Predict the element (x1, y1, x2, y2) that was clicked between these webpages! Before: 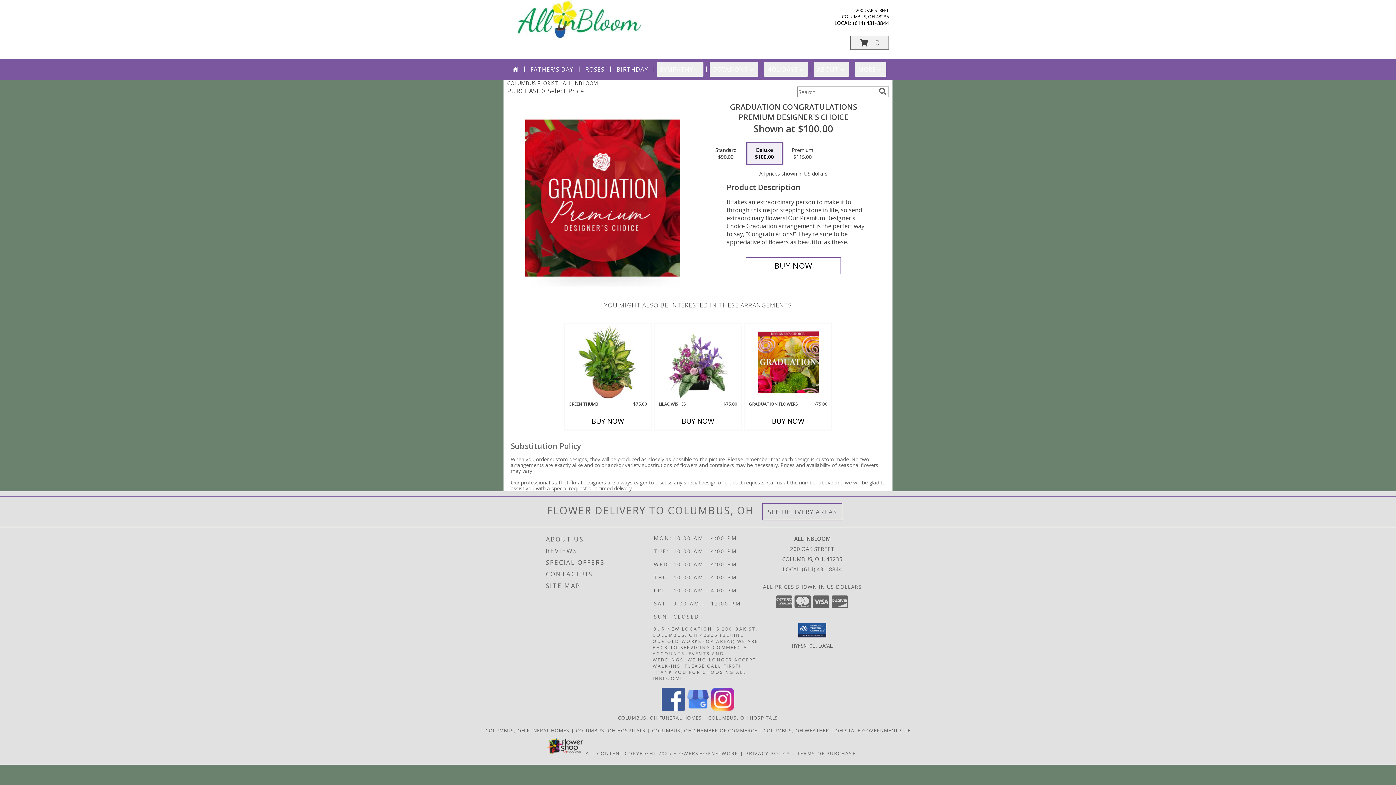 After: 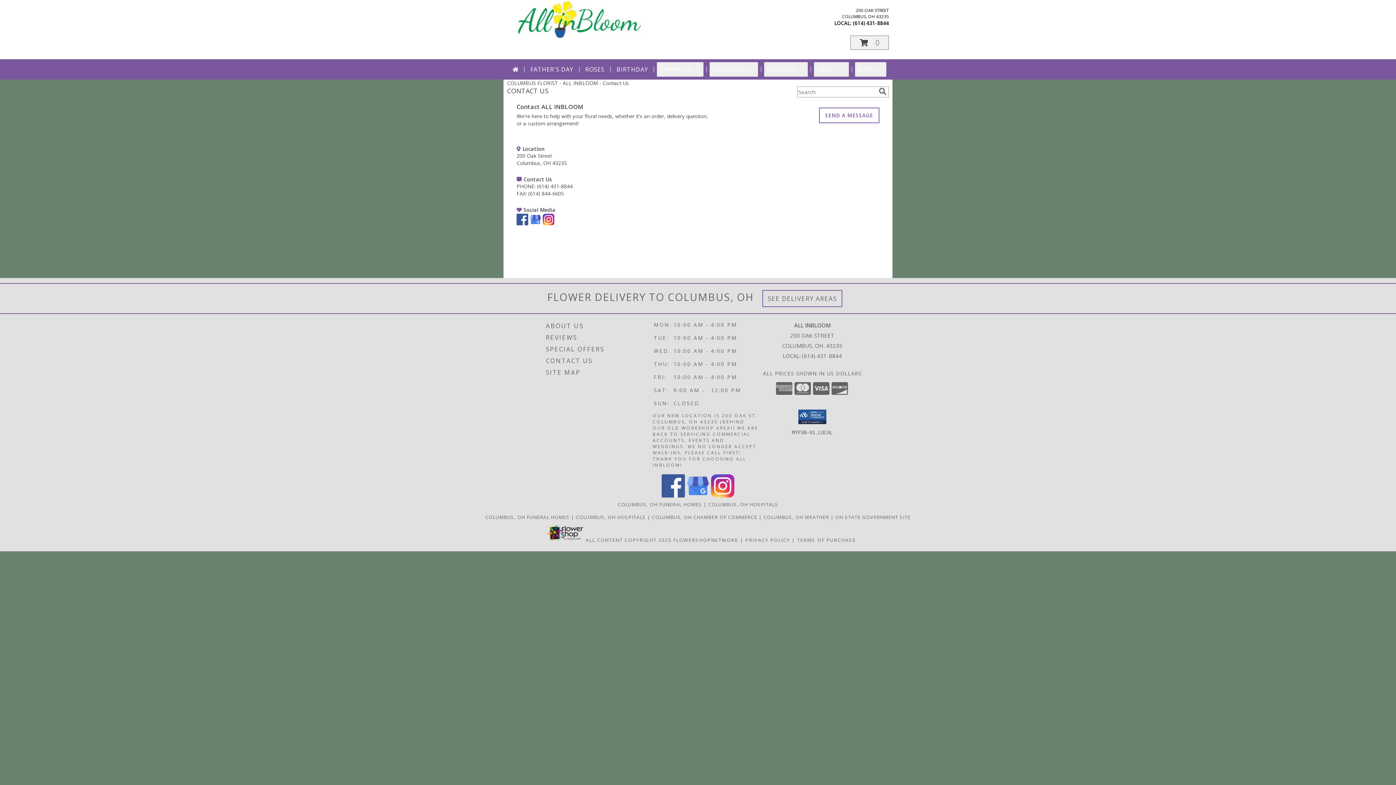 Action: bbox: (546, 568, 651, 580) label: CONTACT US